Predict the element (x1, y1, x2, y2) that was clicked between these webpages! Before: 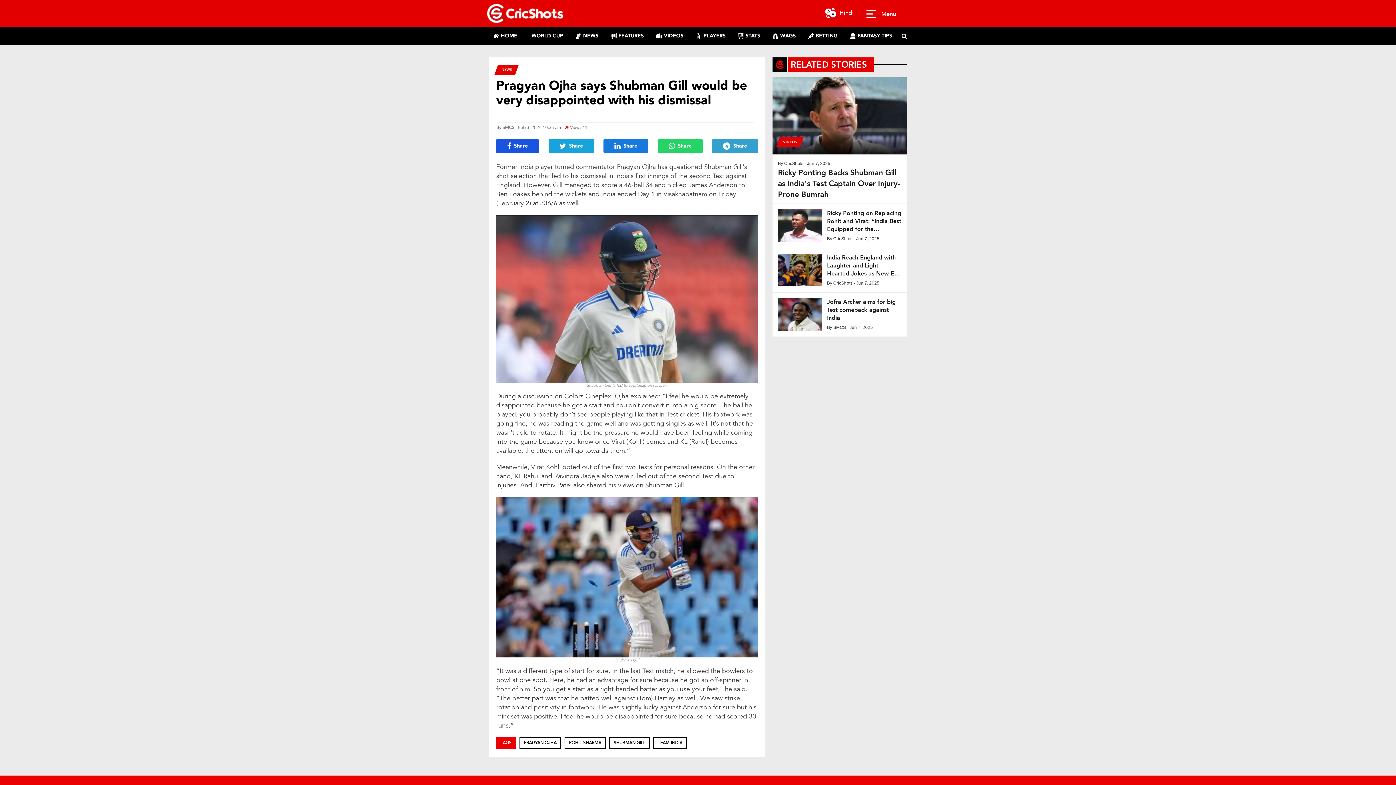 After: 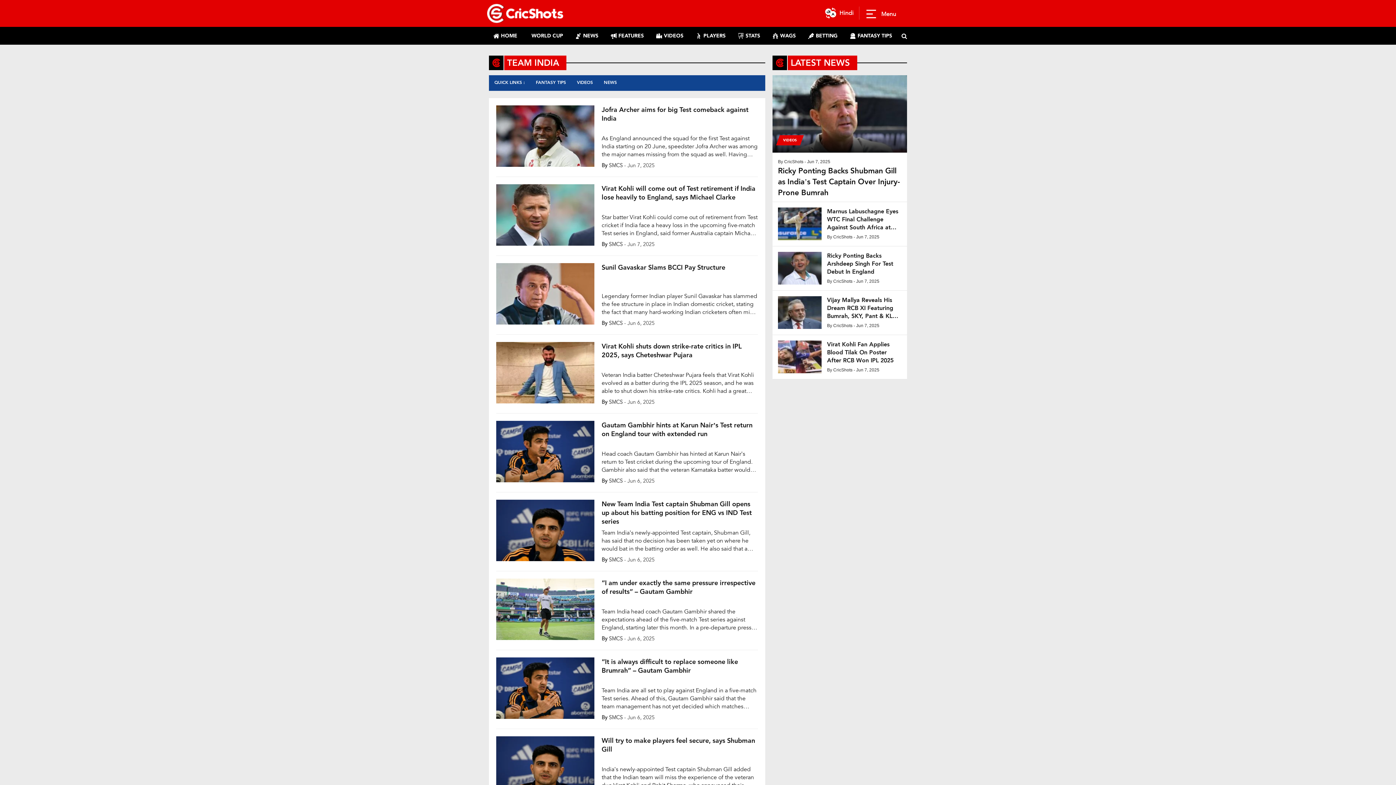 Action: label: TEAM INDIA bbox: (657, 740, 682, 746)